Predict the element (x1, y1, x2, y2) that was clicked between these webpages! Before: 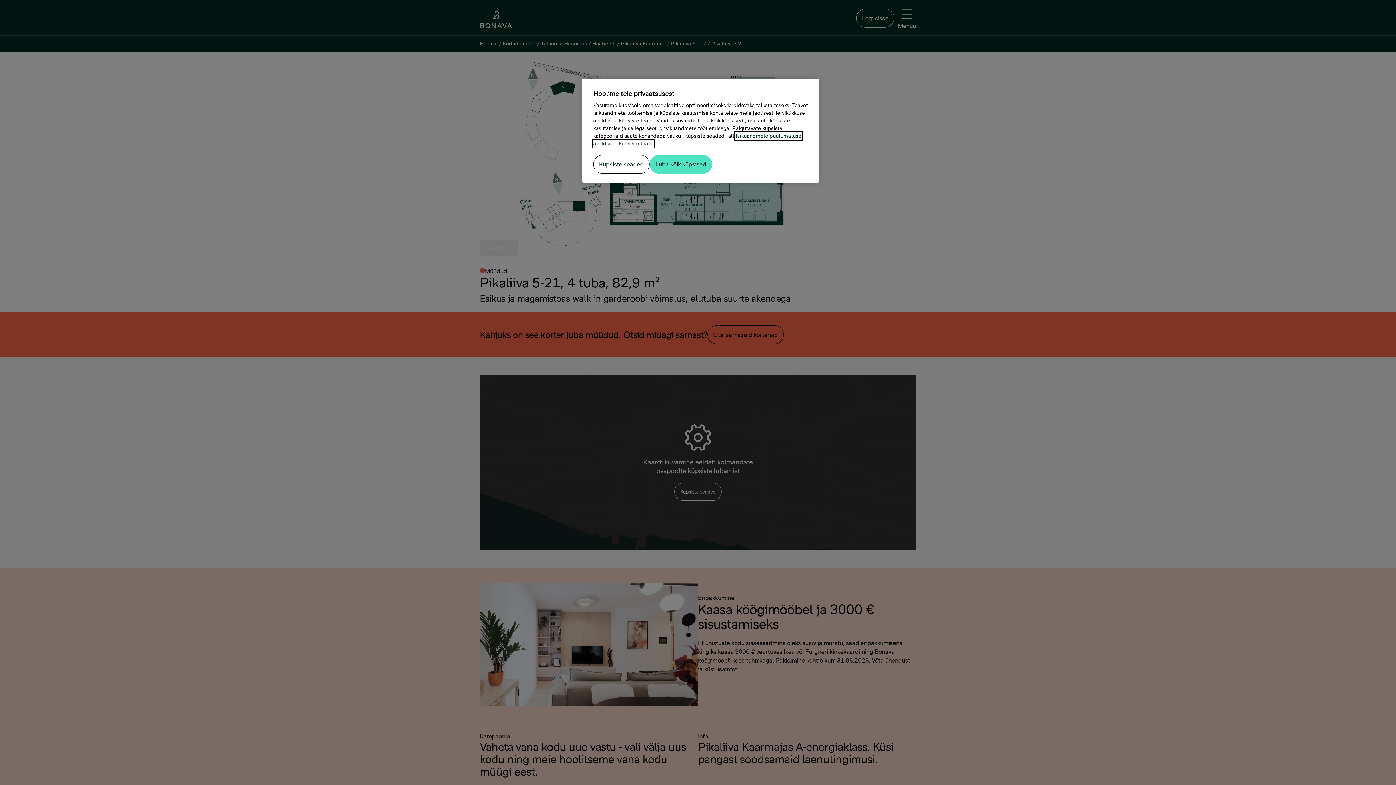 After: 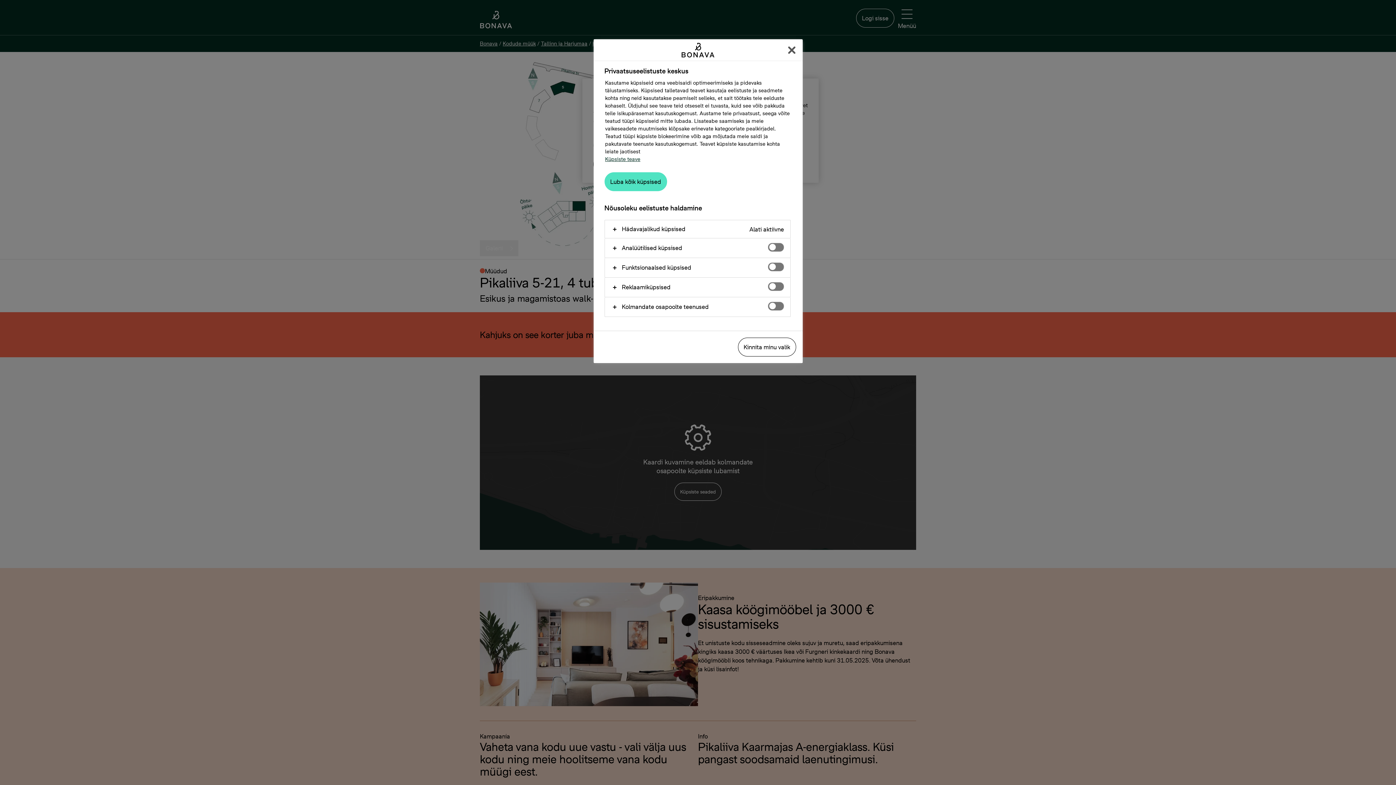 Action: bbox: (593, 154, 649, 173) label: Küpsiste seaded